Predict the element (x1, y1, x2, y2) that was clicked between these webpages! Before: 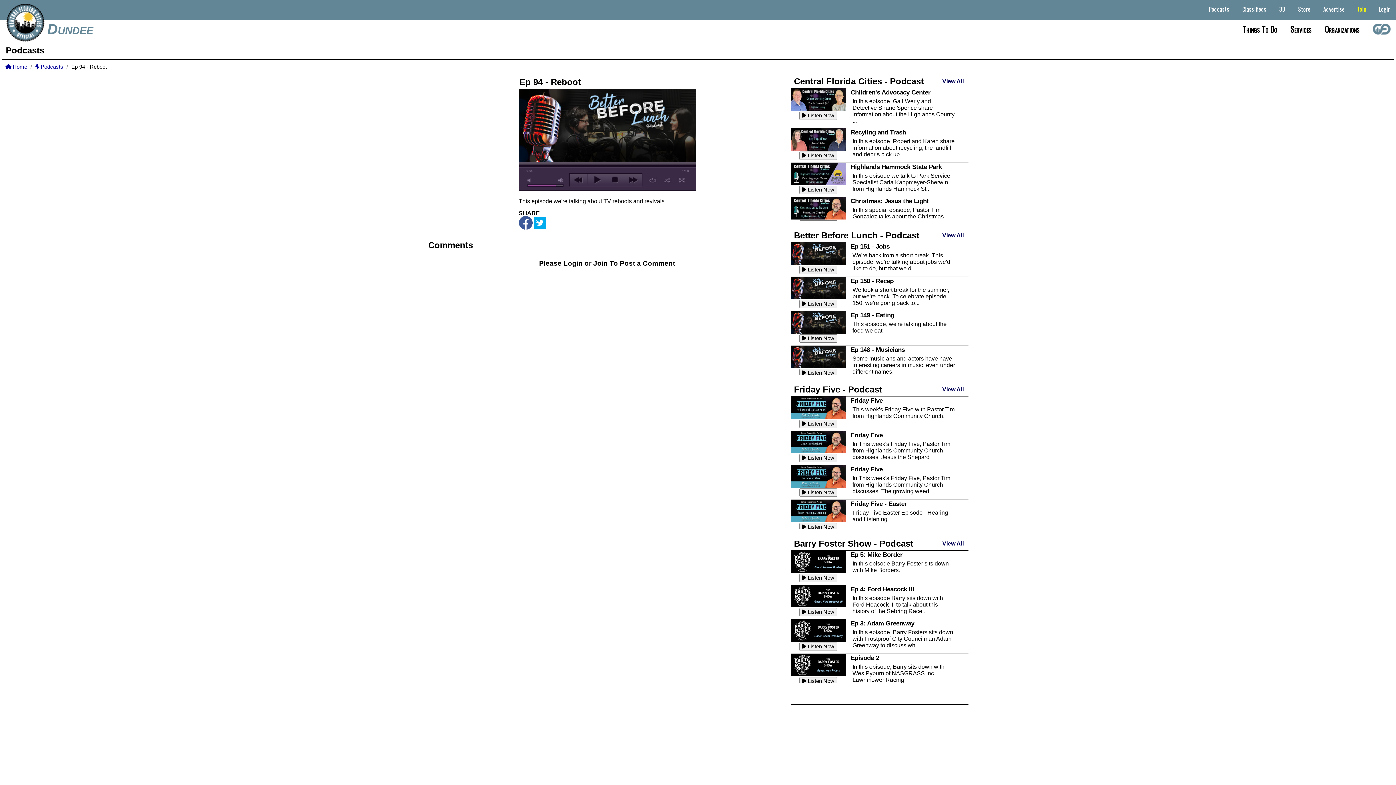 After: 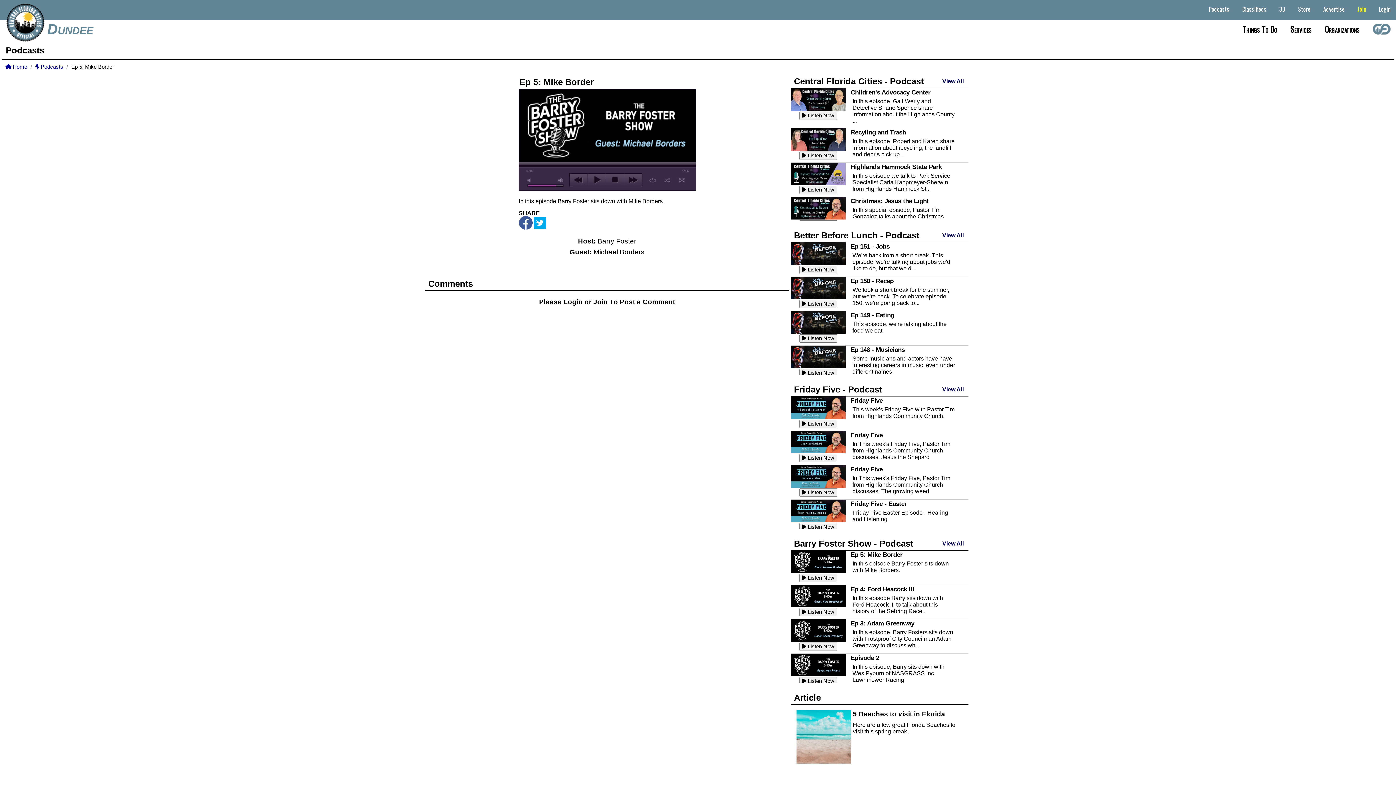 Action: bbox: (799, 574, 837, 582) label:  Listen Now